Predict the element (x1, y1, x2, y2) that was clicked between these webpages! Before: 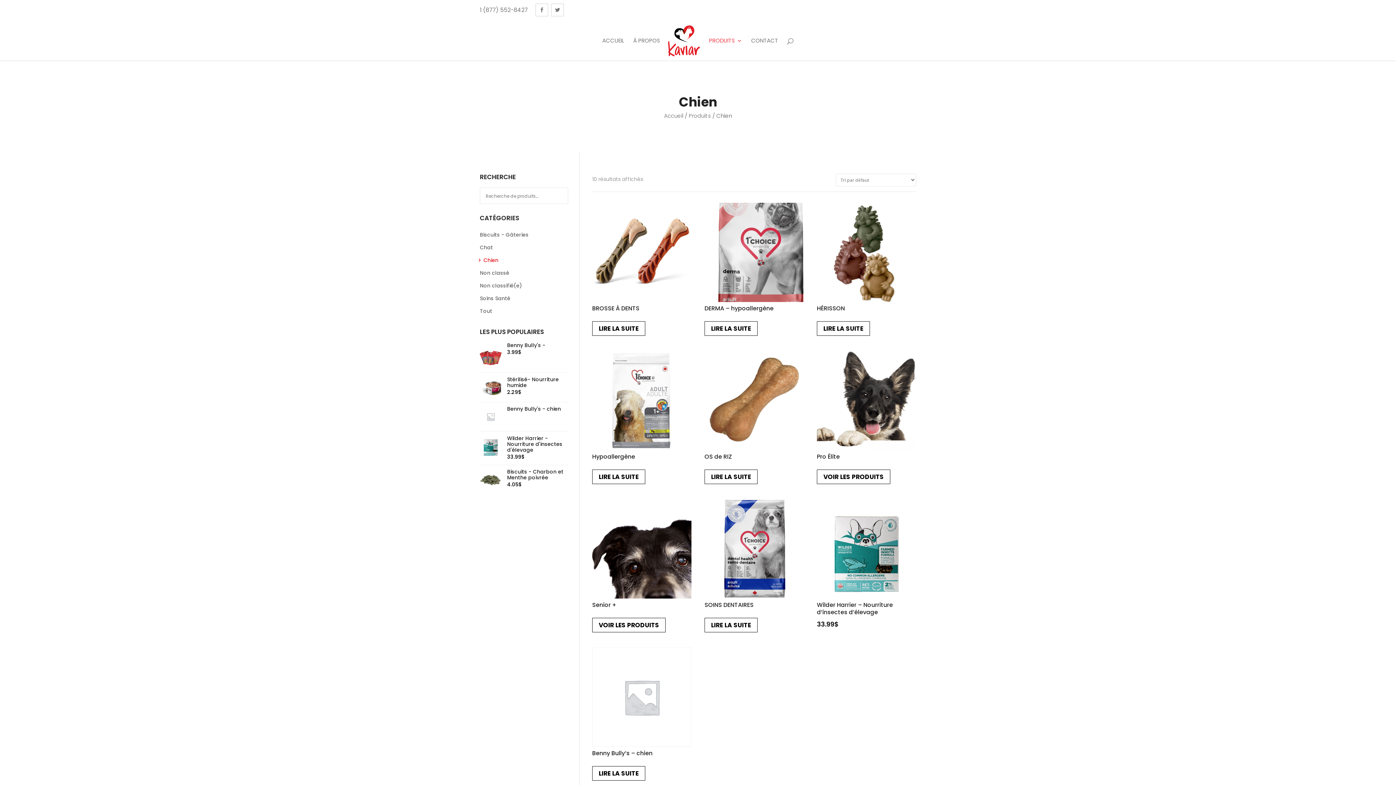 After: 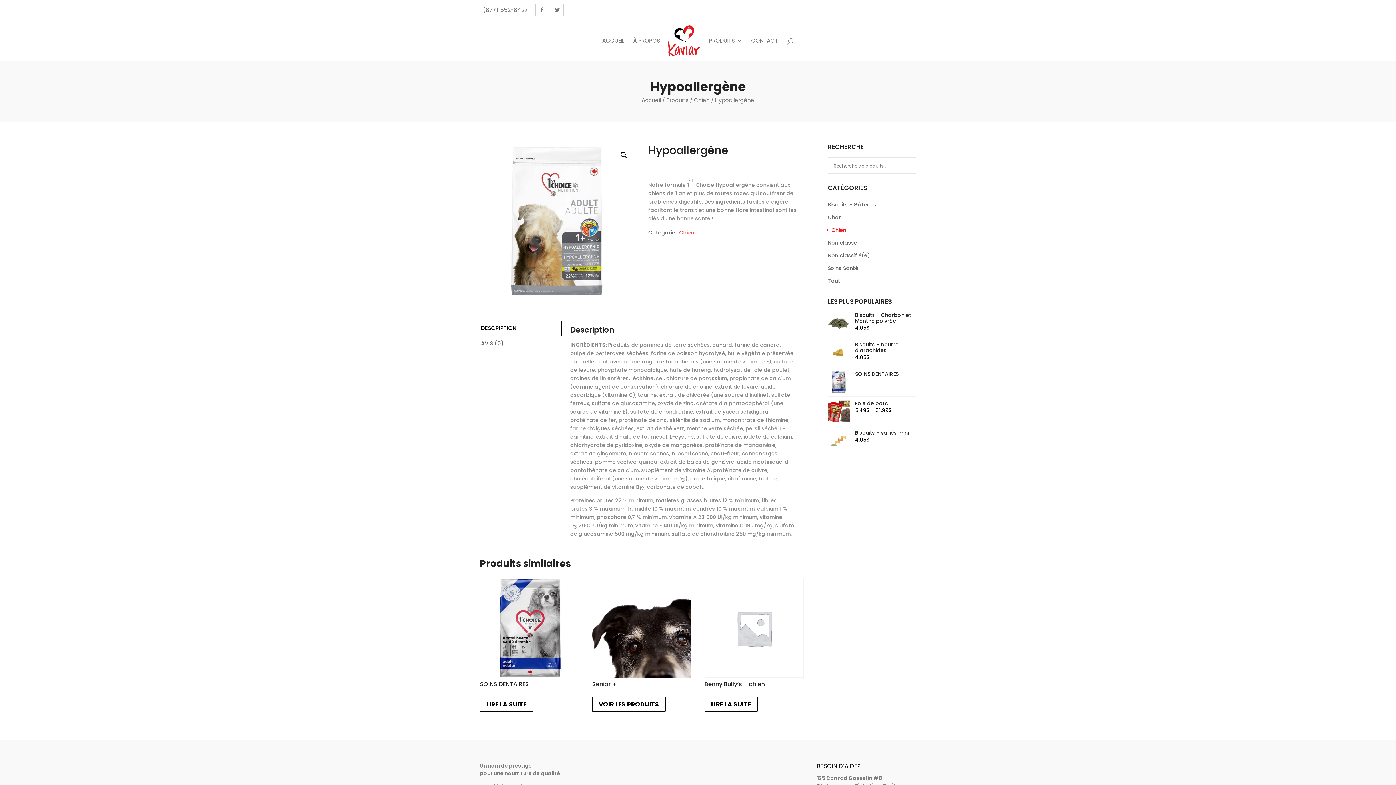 Action: bbox: (592, 450, 691, 463) label: Hypoallergène